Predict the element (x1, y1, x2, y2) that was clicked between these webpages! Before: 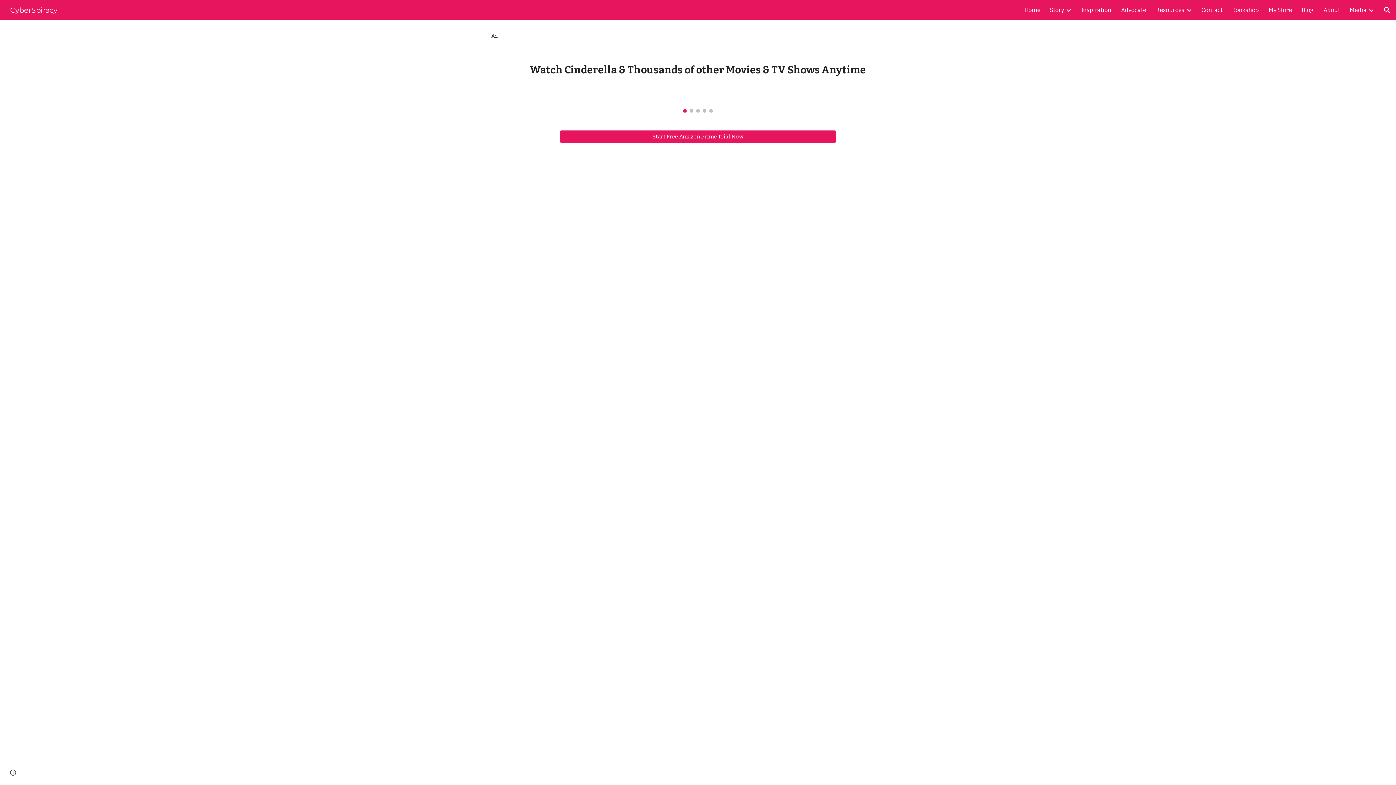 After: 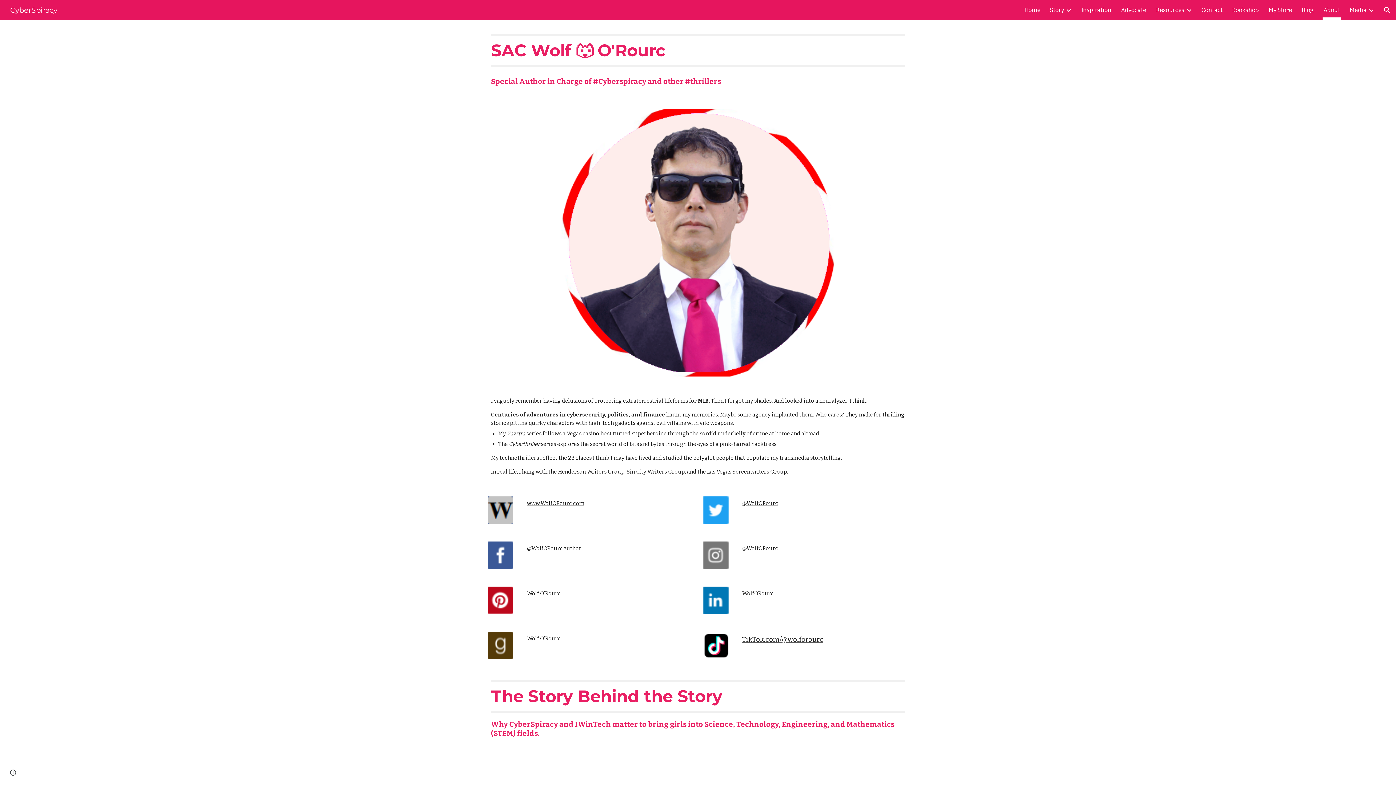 Action: label: About bbox: (1323, 5, 1340, 15)